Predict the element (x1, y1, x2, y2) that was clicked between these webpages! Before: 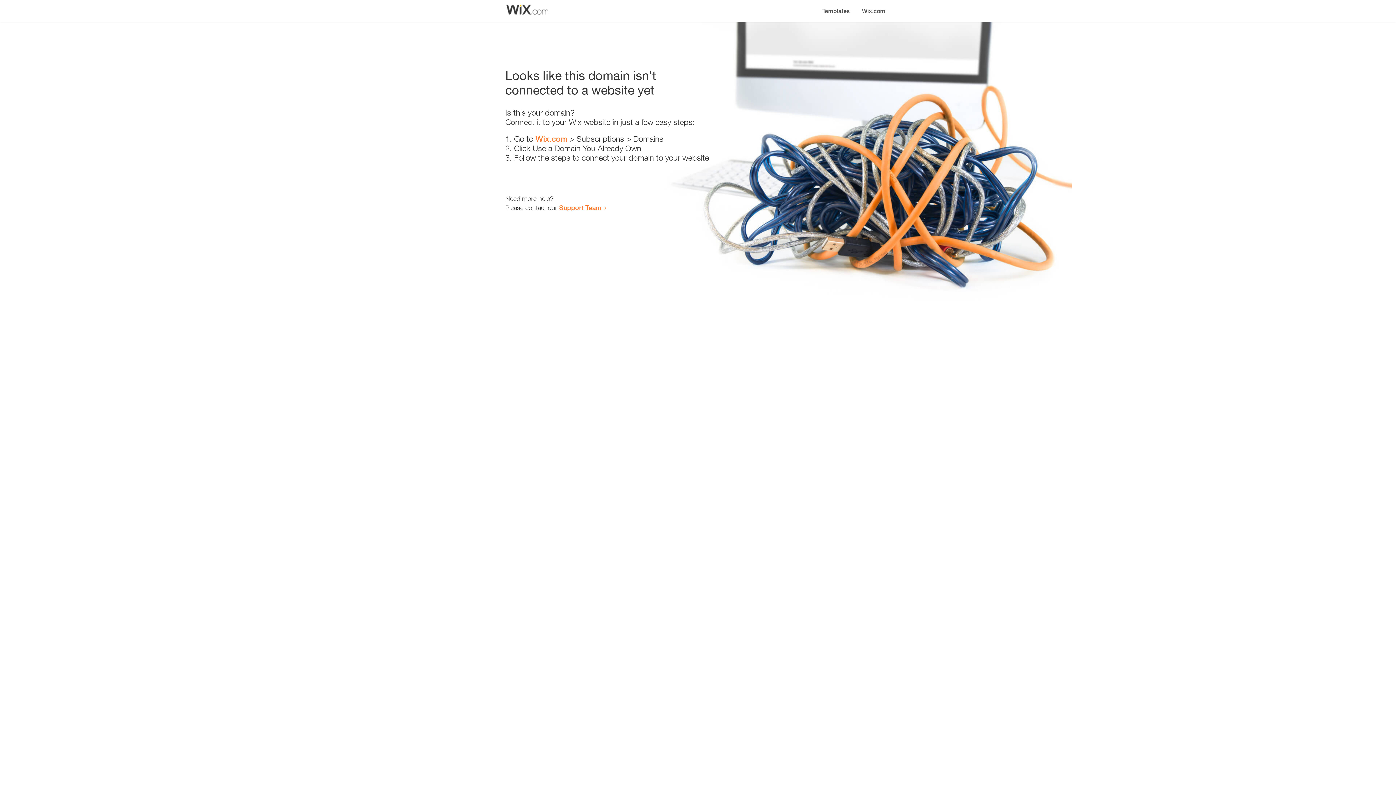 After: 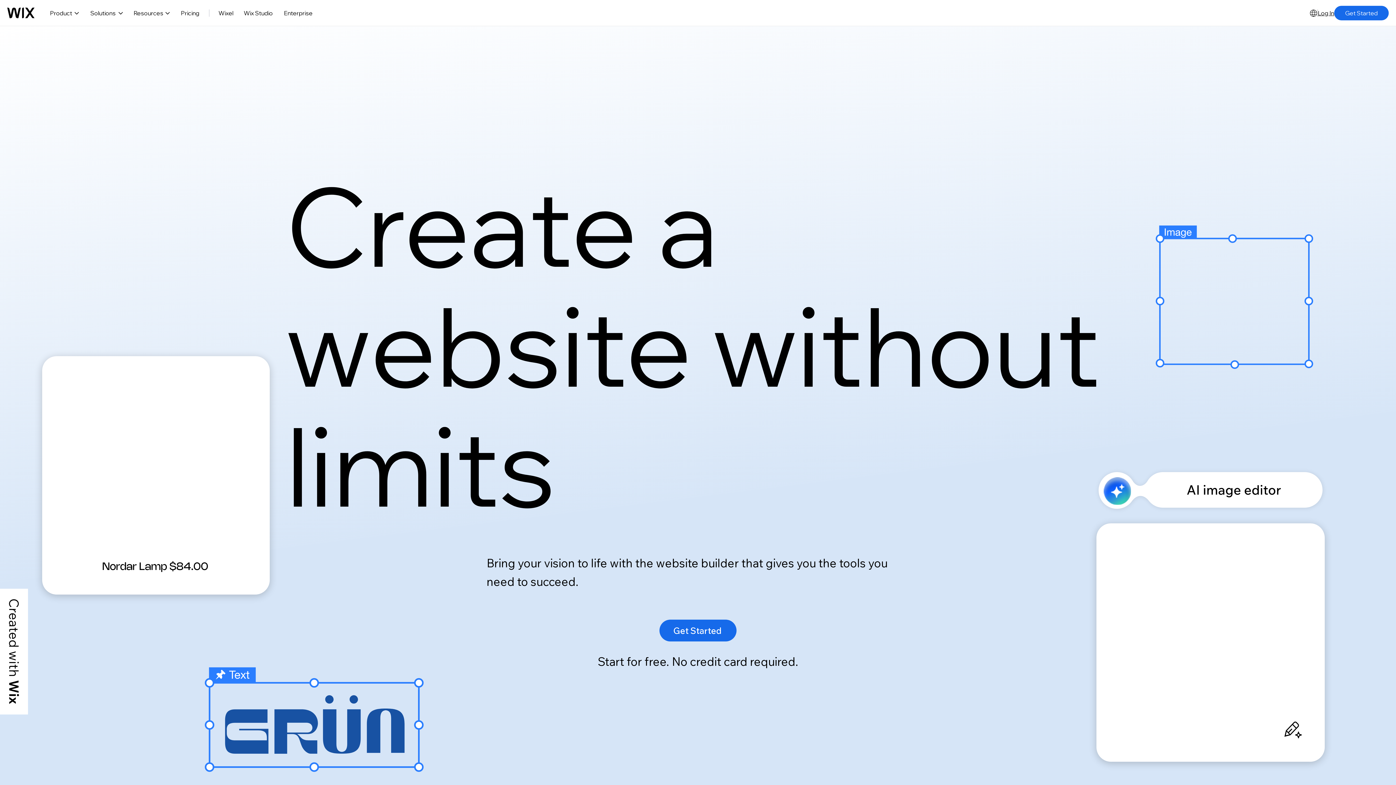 Action: label: Wix.com bbox: (535, 134, 567, 143)